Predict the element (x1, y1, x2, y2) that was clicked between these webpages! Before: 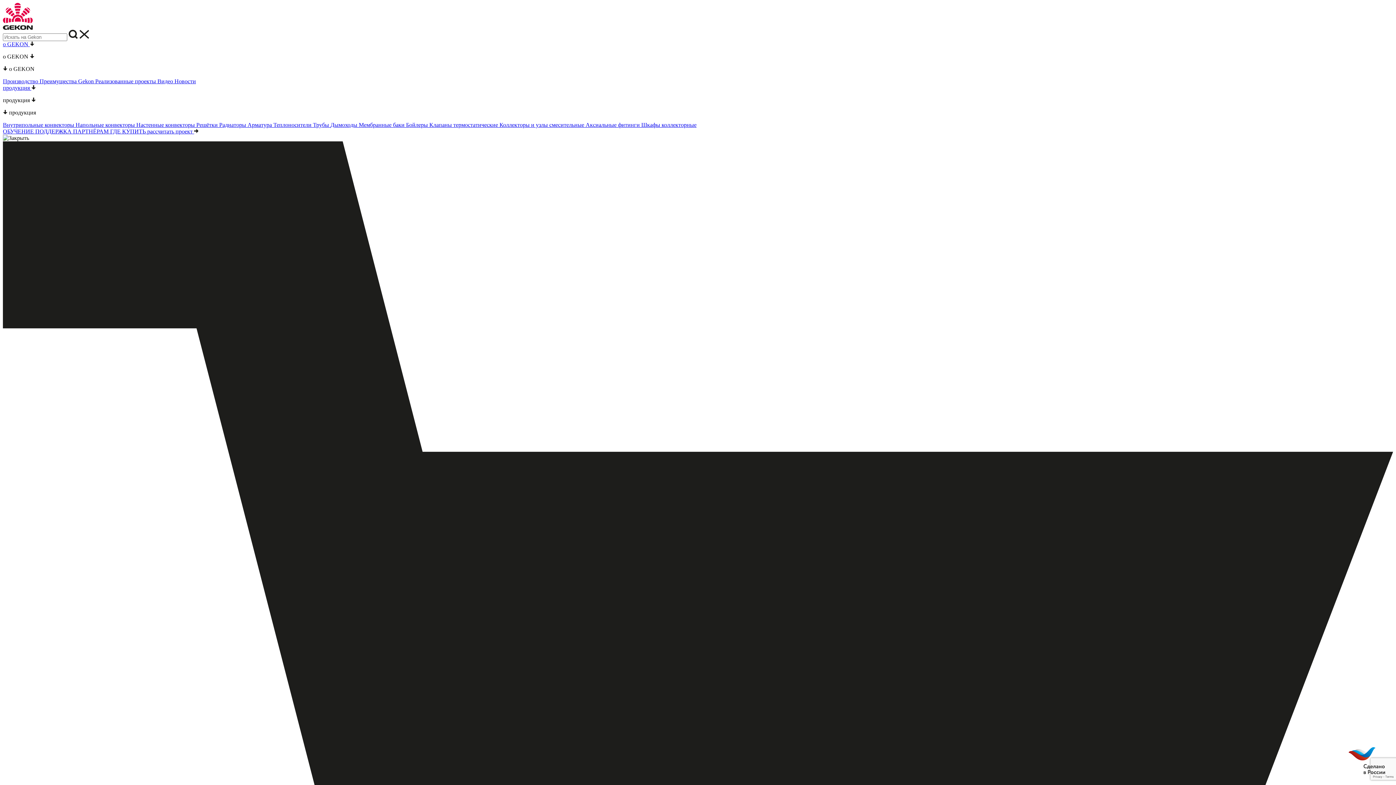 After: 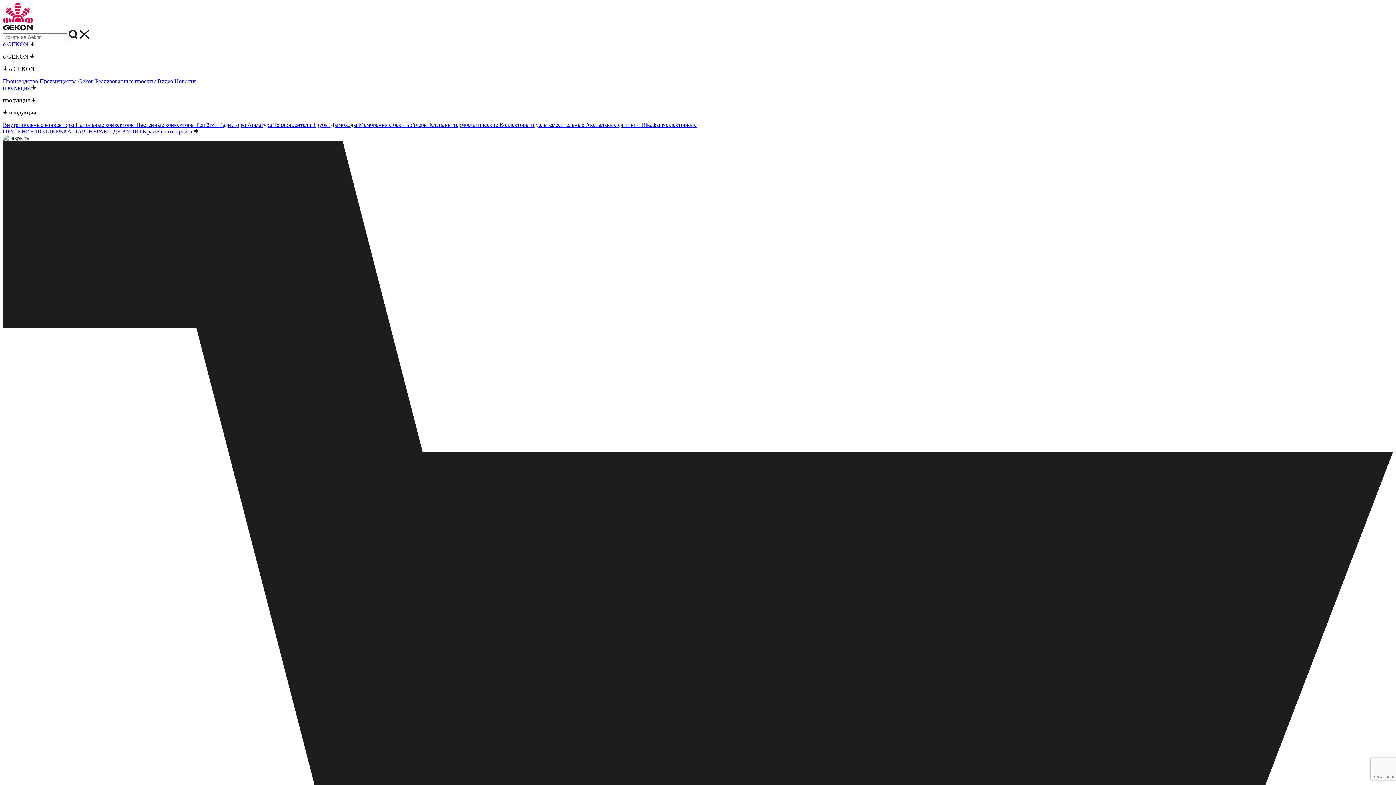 Action: label: Решётки  bbox: (196, 121, 219, 128)